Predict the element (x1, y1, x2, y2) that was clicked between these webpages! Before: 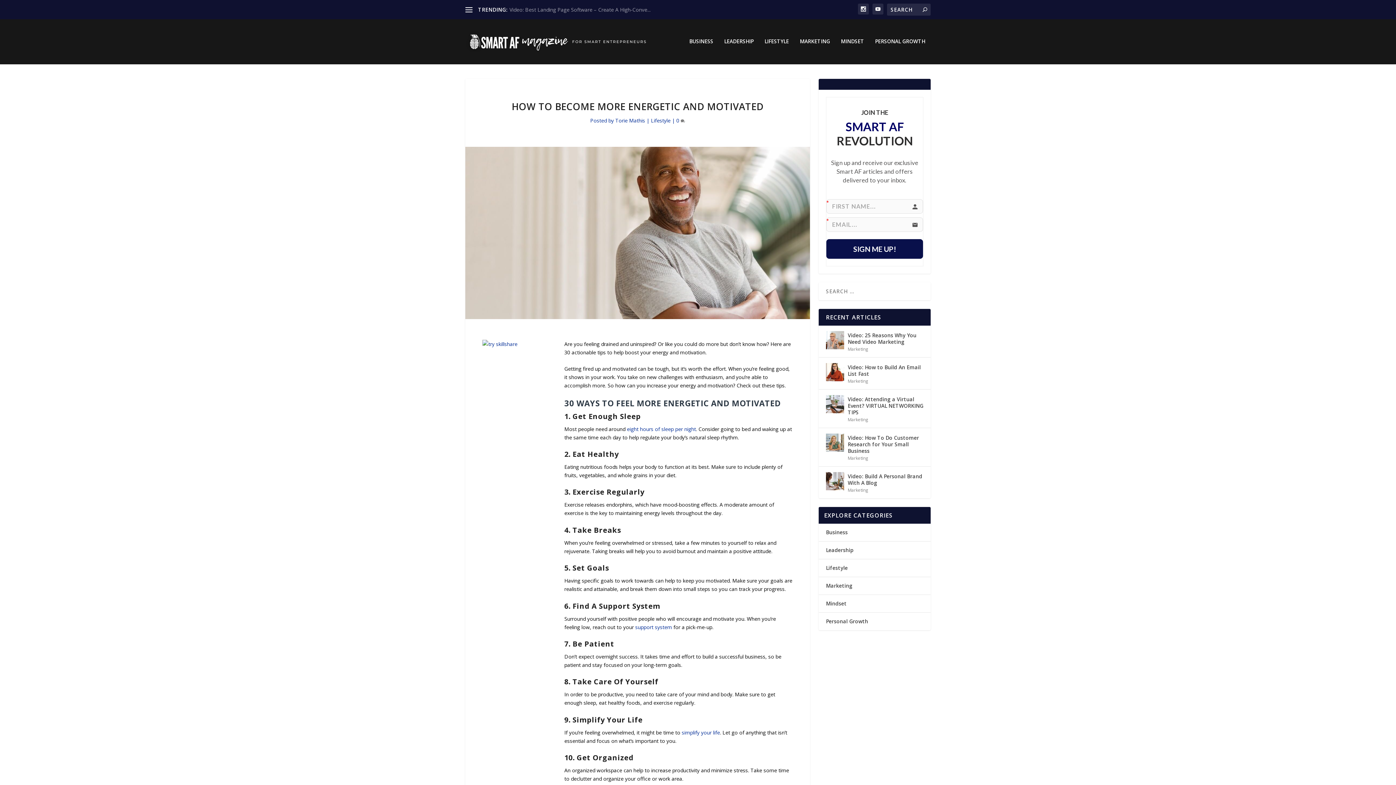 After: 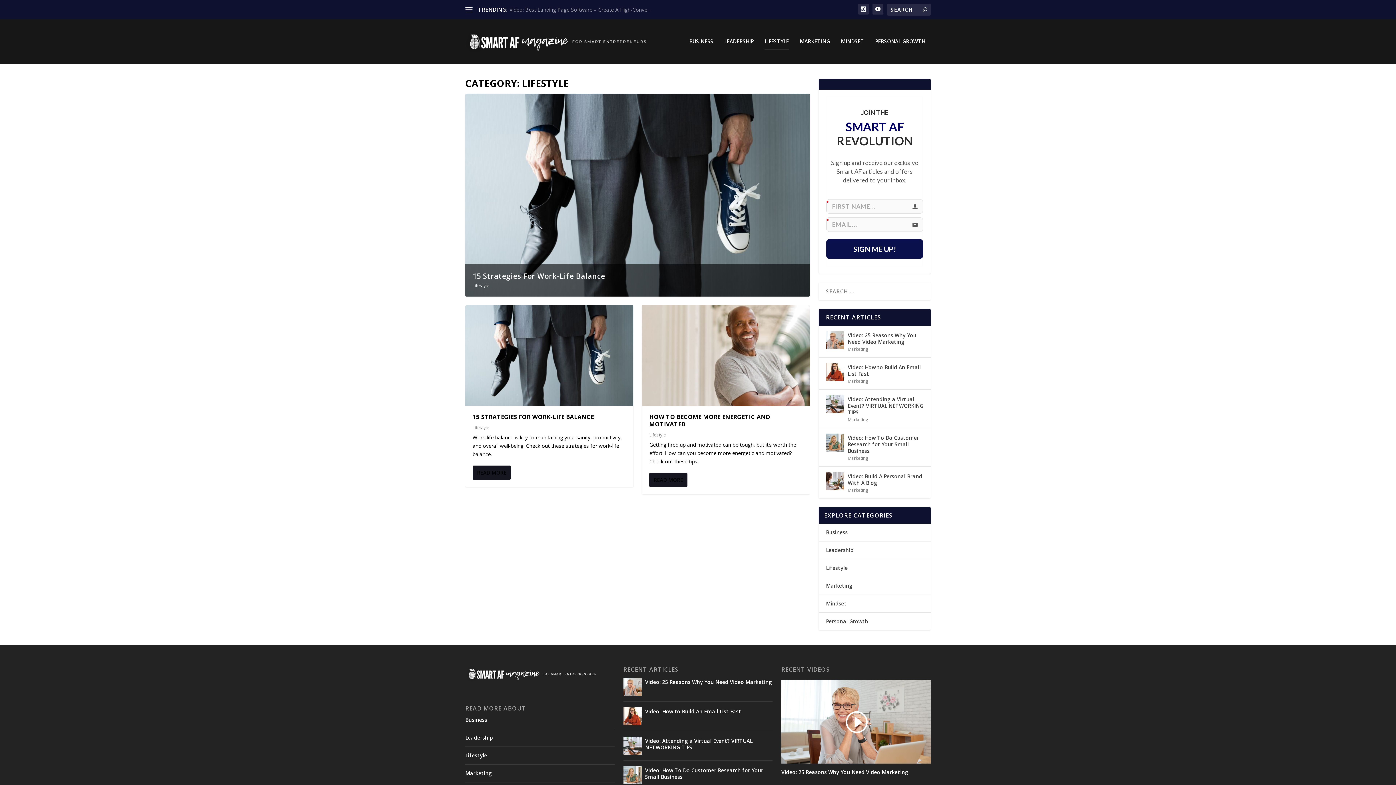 Action: label: Lifestyle bbox: (826, 564, 848, 571)